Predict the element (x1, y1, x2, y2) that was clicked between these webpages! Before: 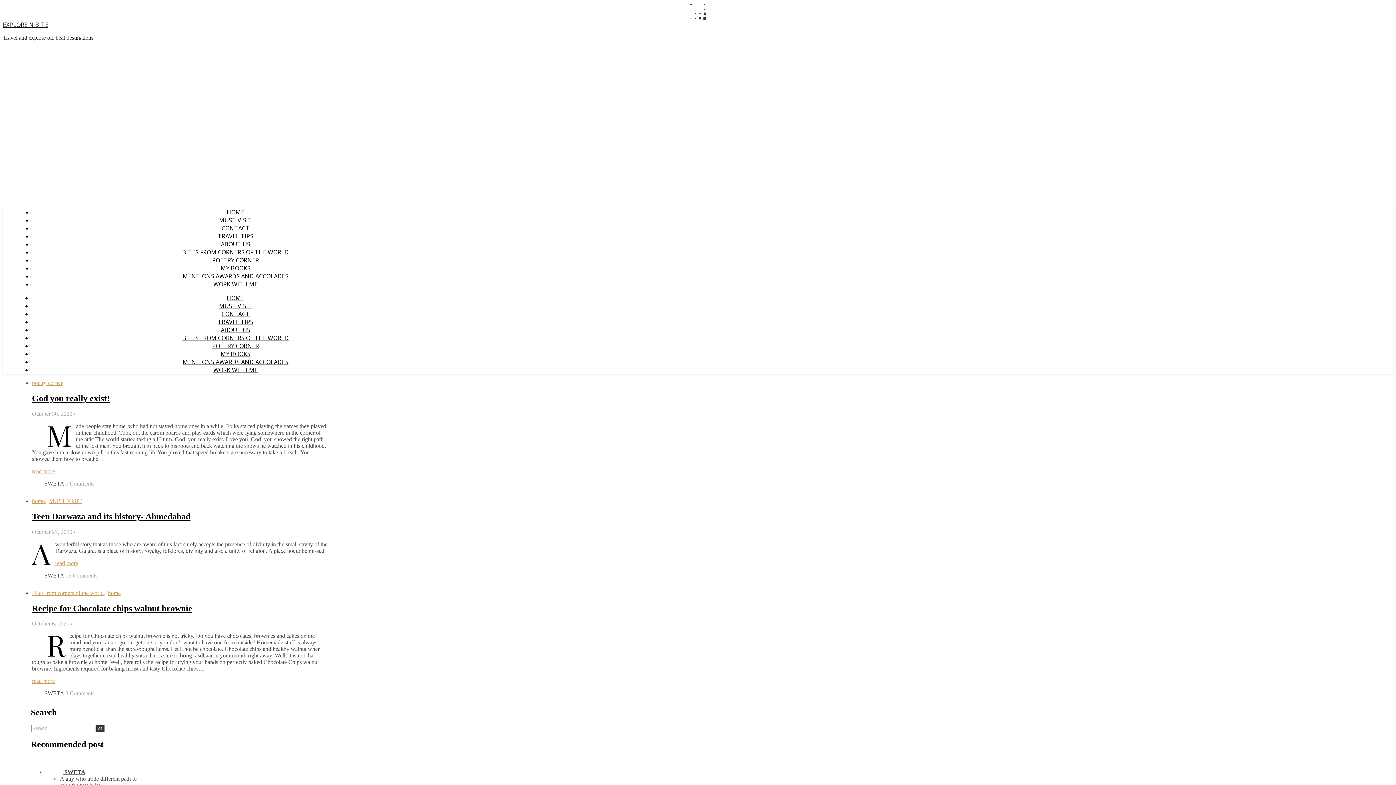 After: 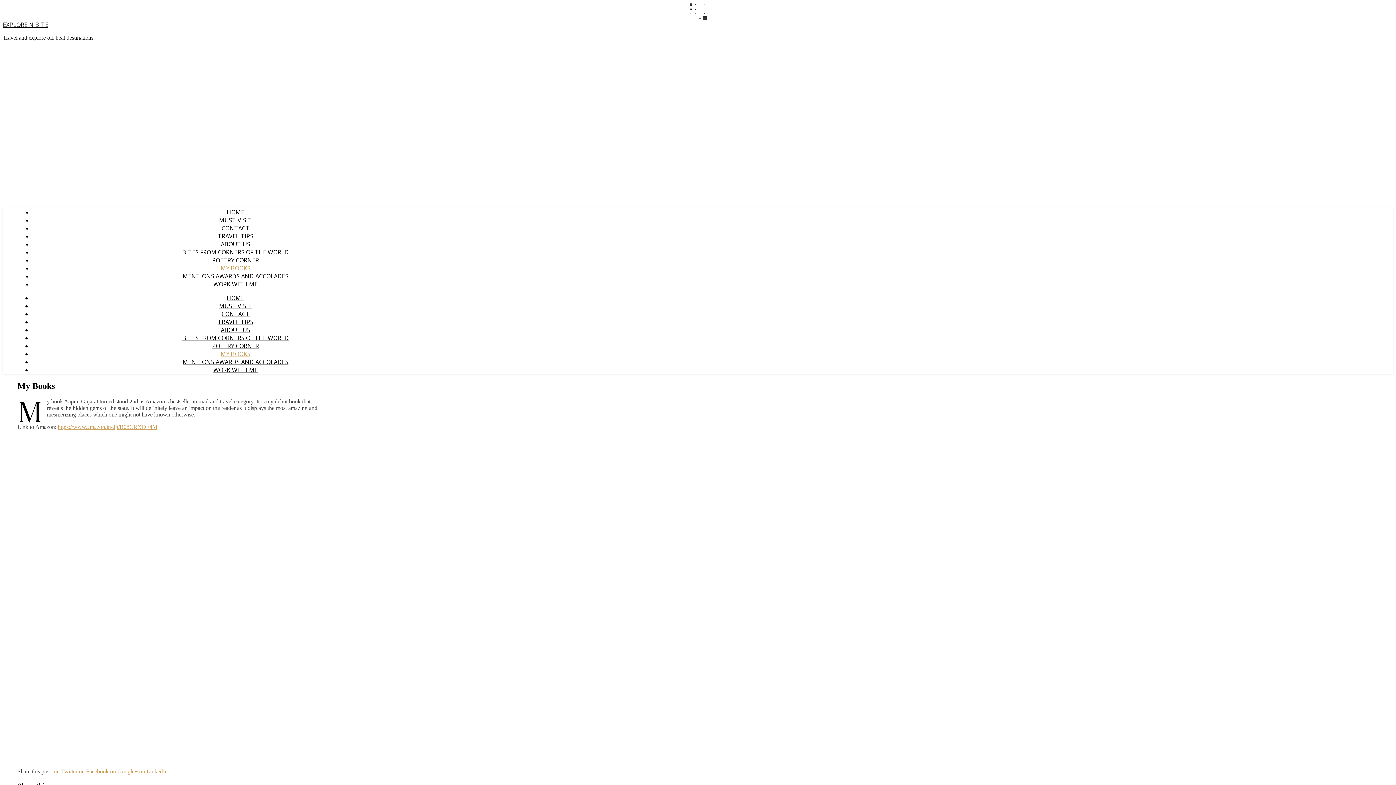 Action: bbox: (220, 350, 250, 358) label: MY BOOKS